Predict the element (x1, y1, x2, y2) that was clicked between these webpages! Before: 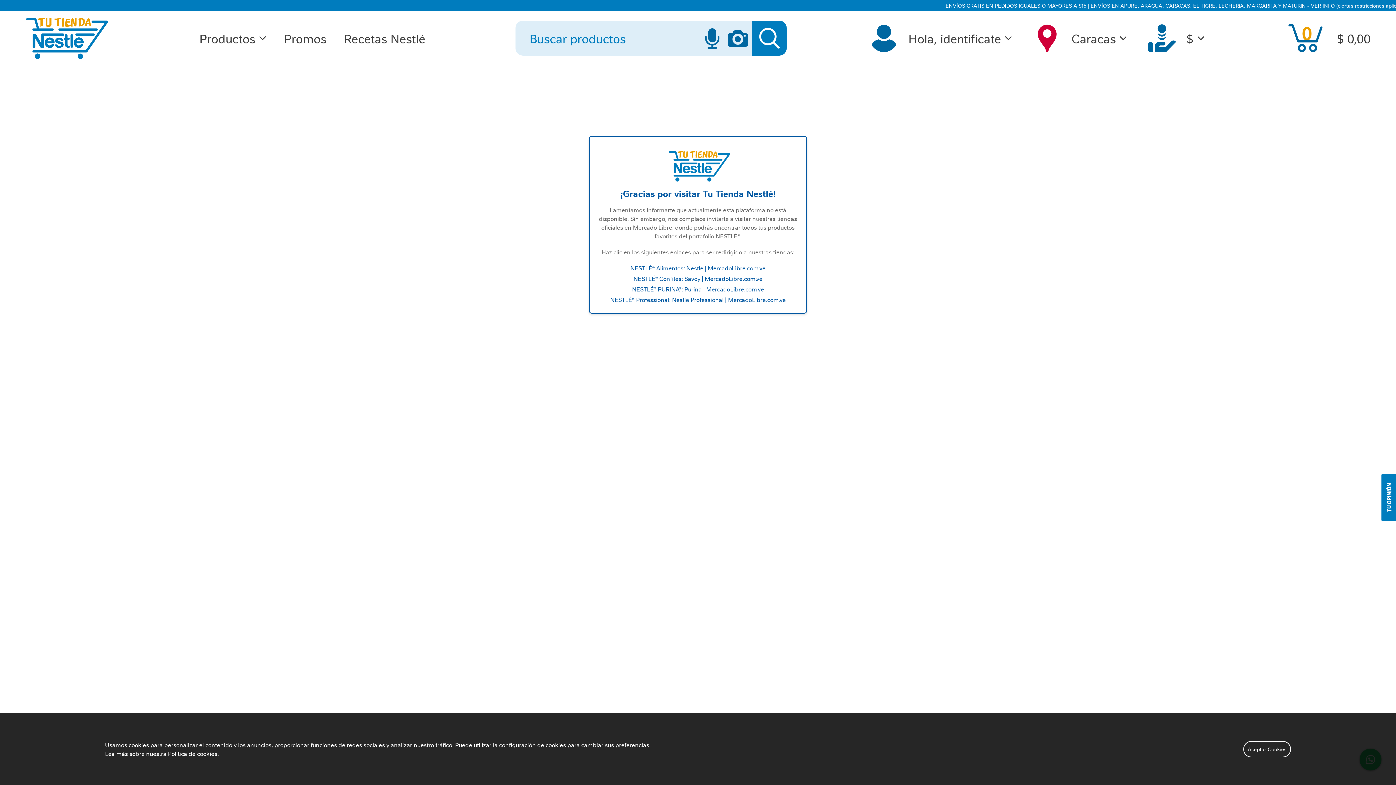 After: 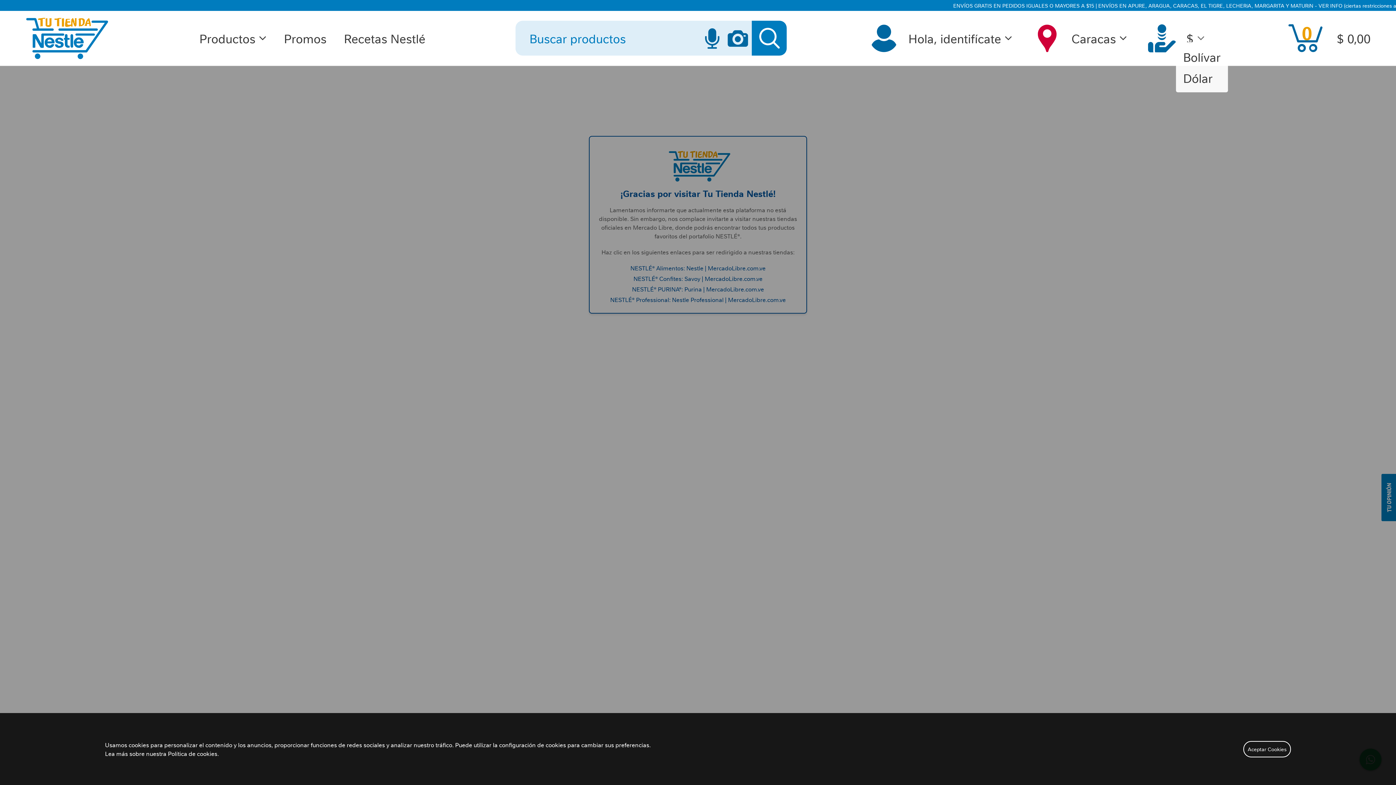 Action: label: $ bbox: (1148, 24, 1205, 52)